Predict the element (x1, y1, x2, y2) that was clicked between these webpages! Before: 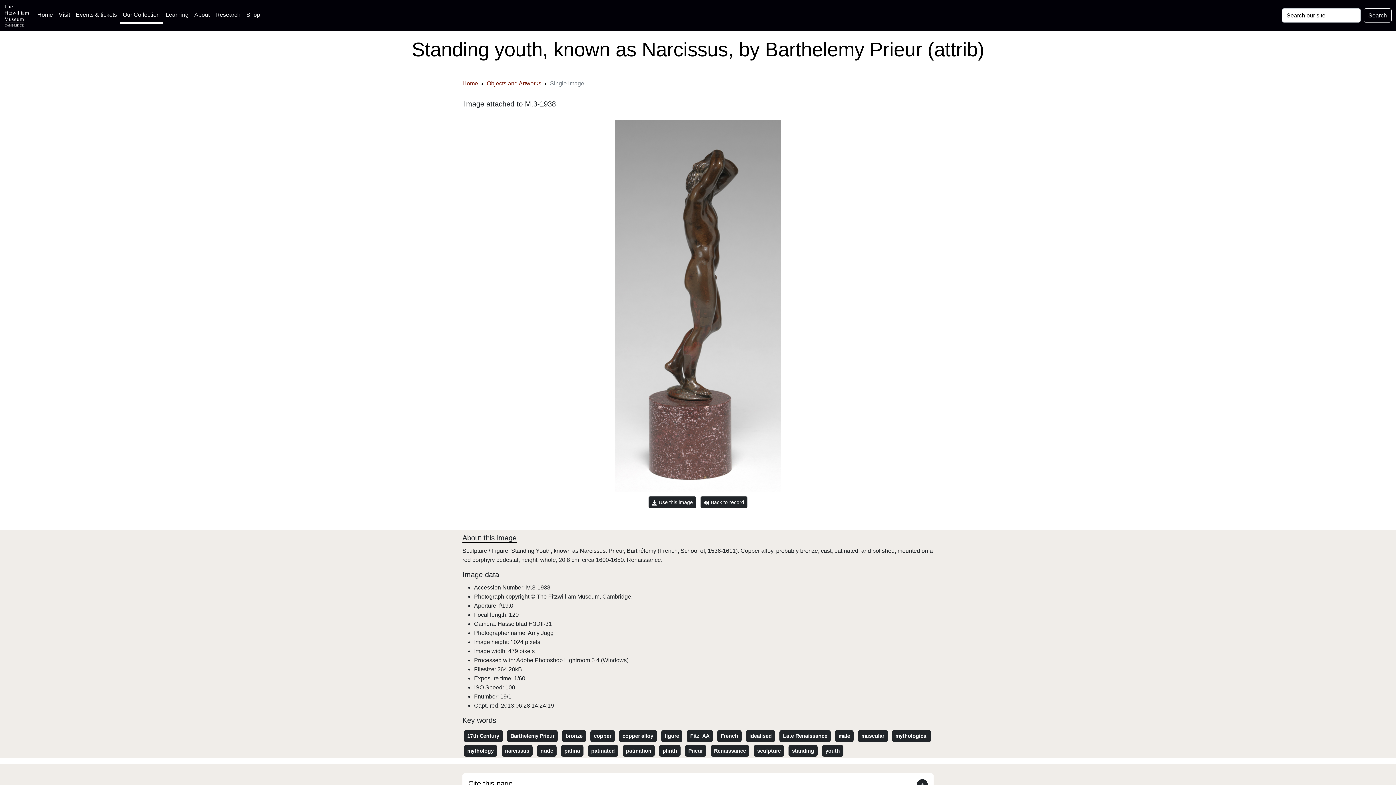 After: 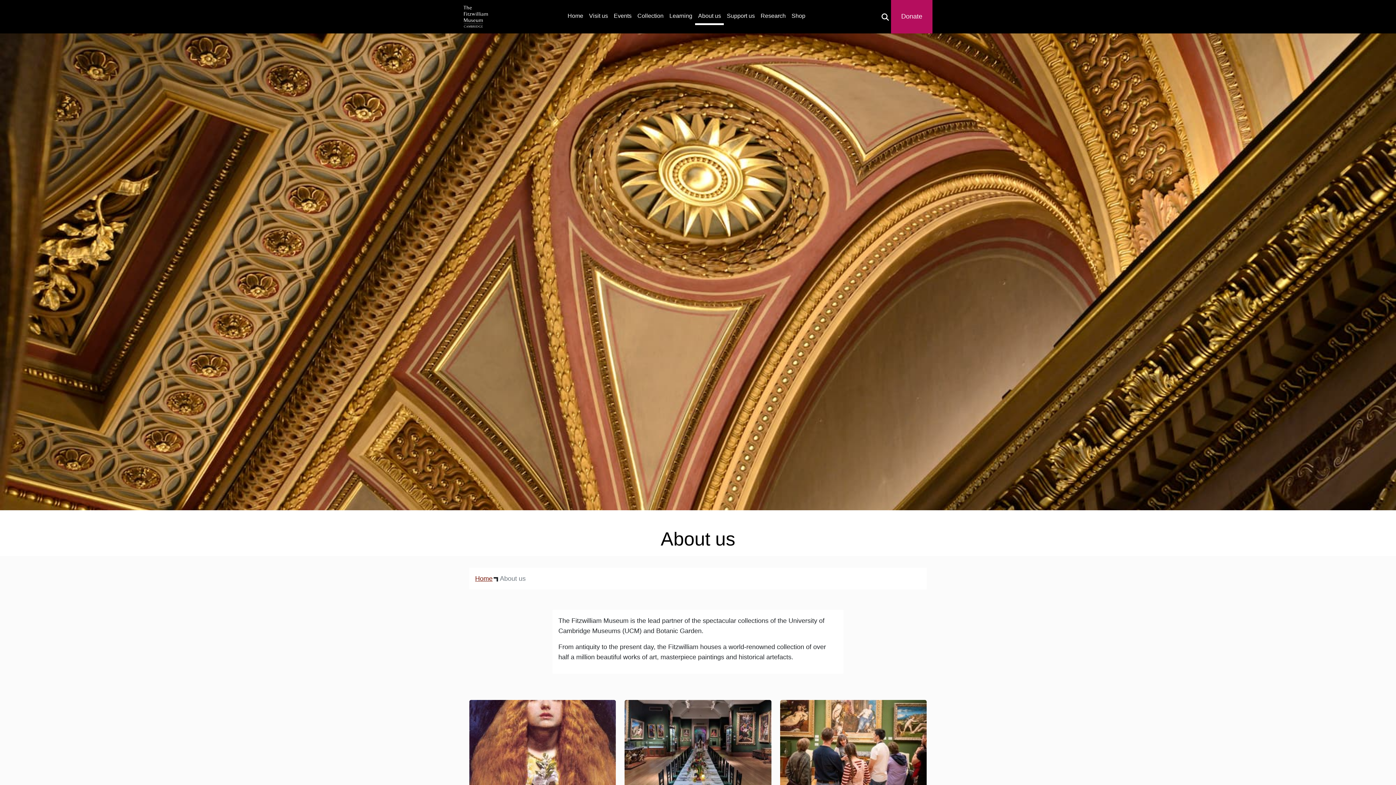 Action: bbox: (191, 7, 212, 22) label: About